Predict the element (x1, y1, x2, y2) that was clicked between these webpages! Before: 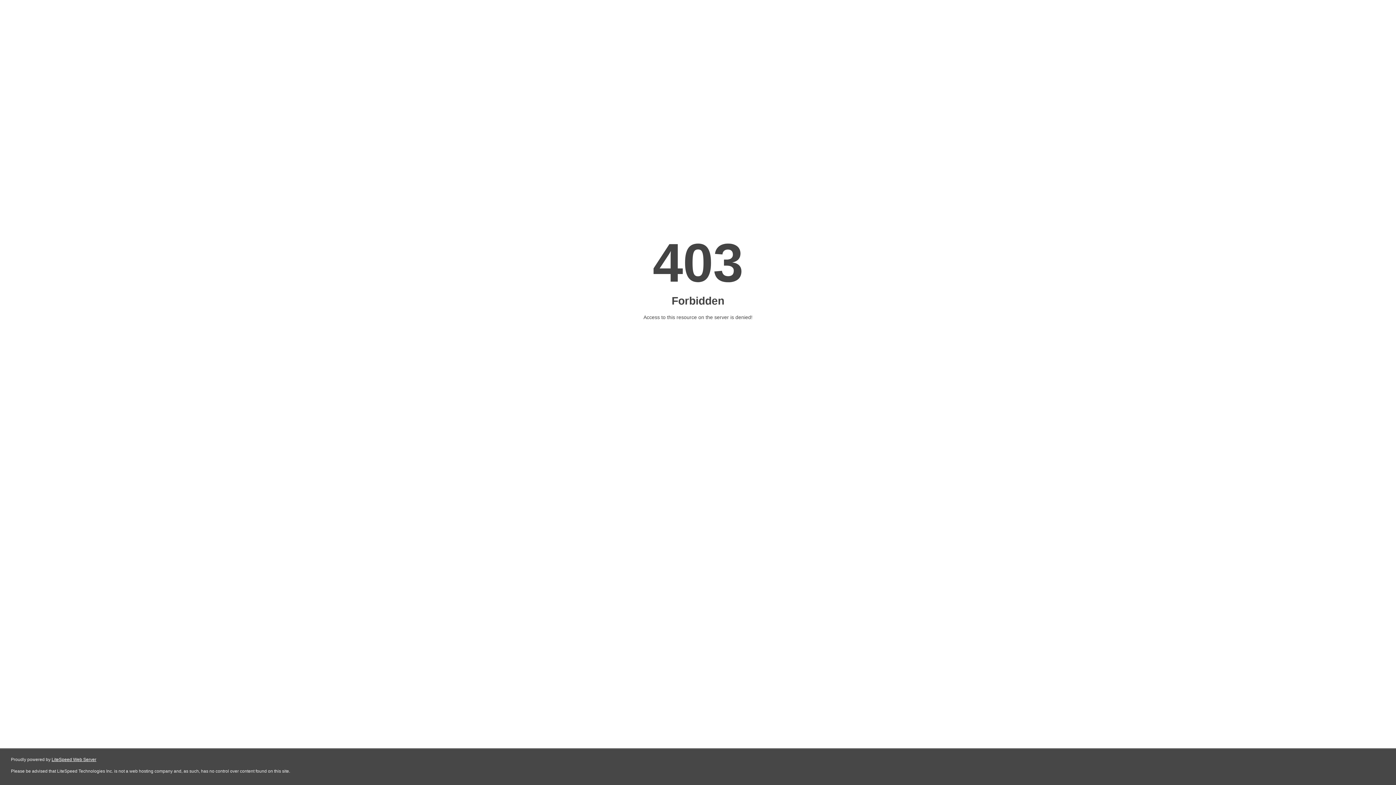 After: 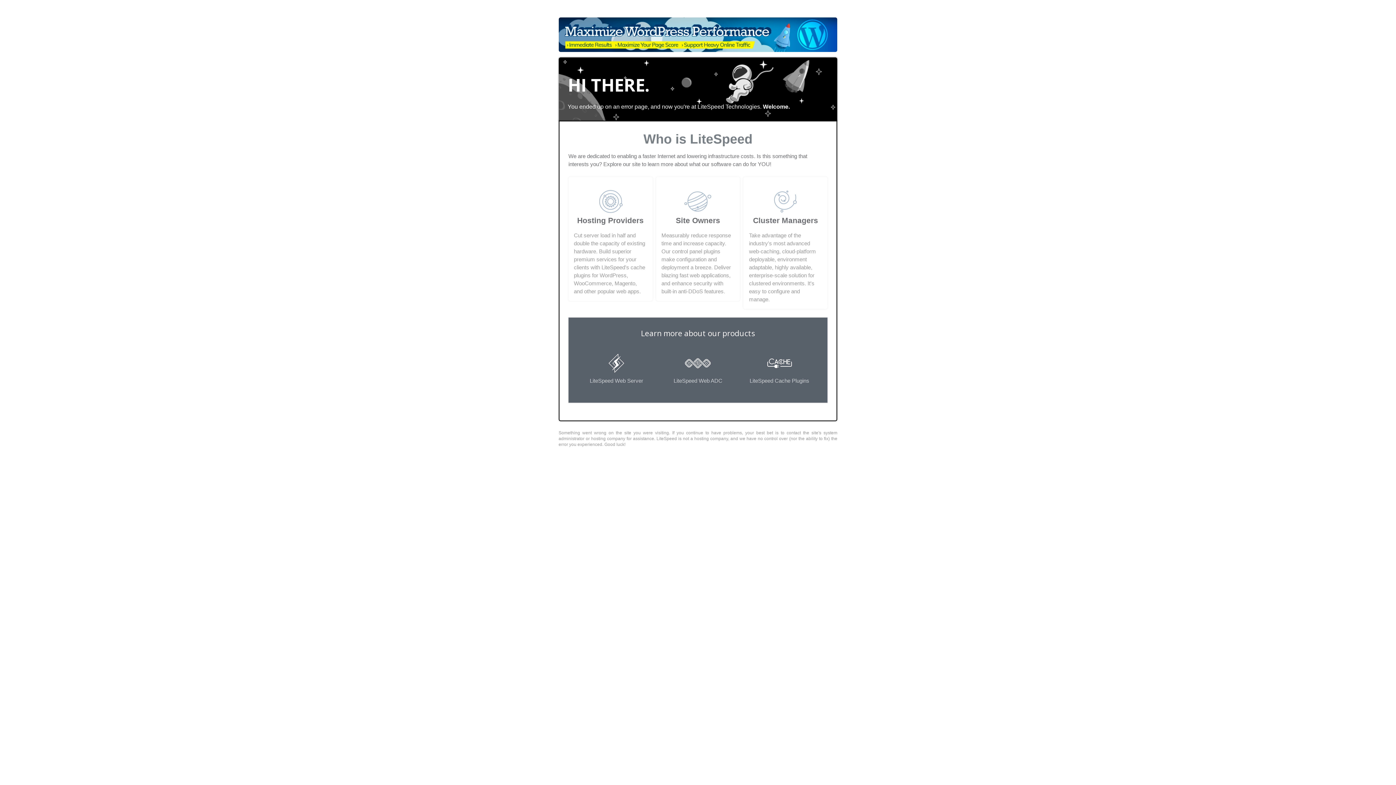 Action: bbox: (51, 757, 96, 762) label: LiteSpeed Web Server